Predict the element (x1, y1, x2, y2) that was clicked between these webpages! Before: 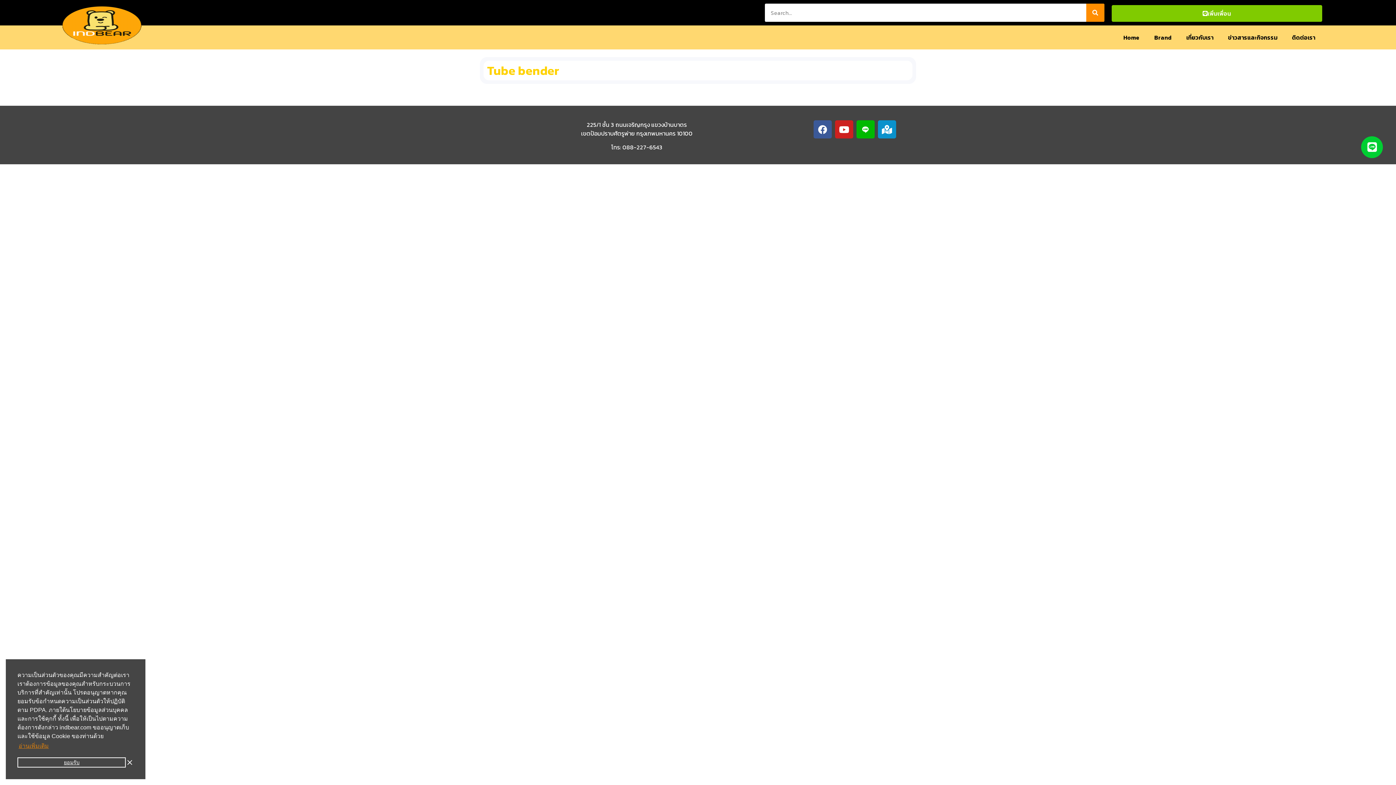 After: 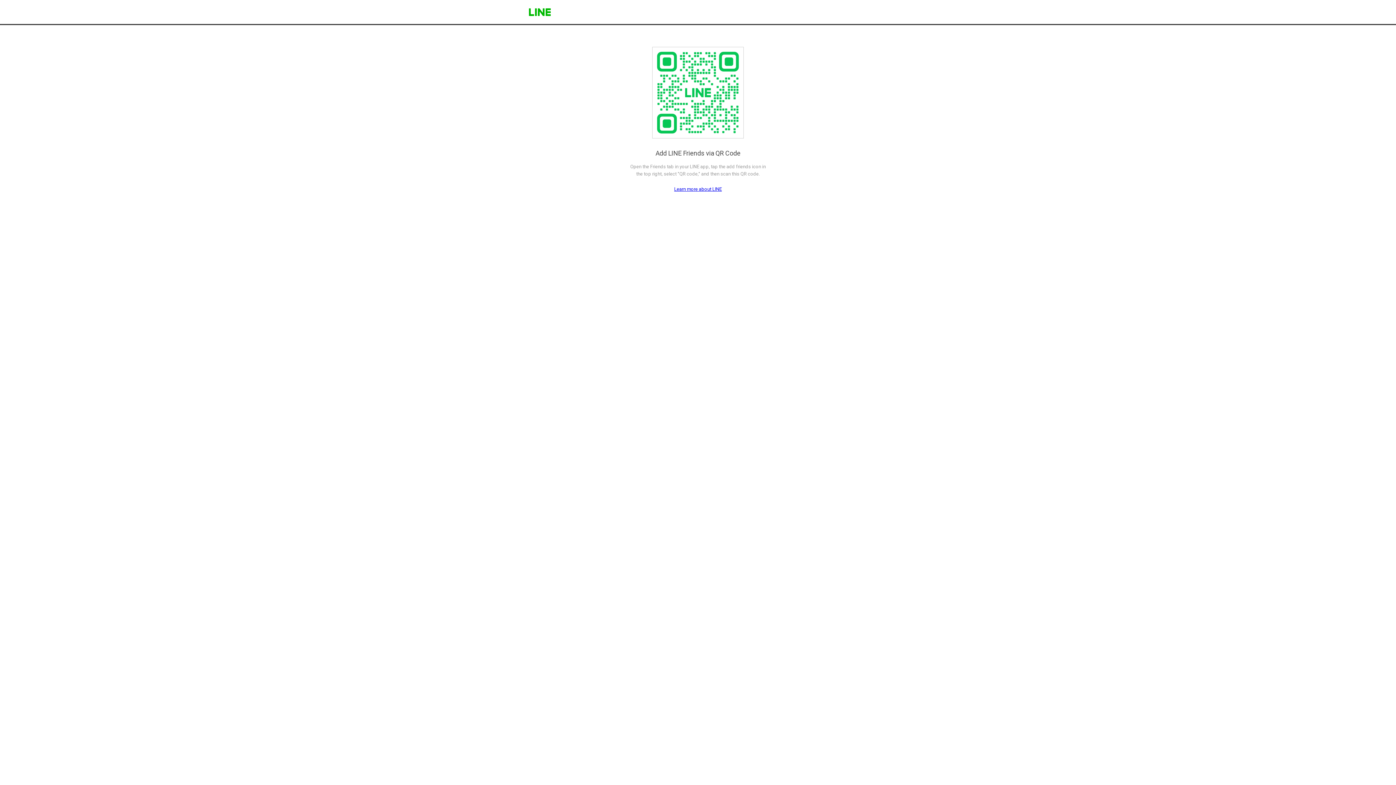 Action: bbox: (1361, 136, 1383, 158)